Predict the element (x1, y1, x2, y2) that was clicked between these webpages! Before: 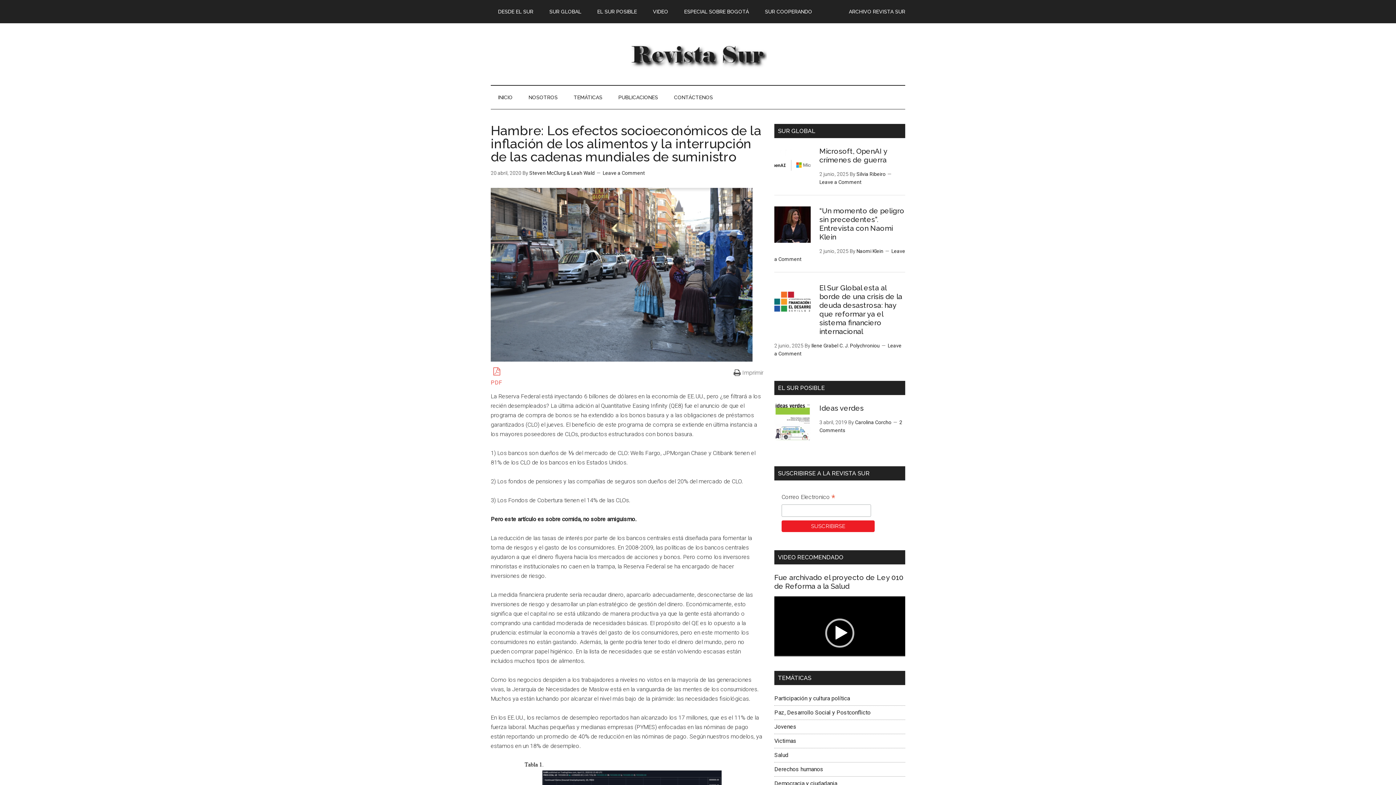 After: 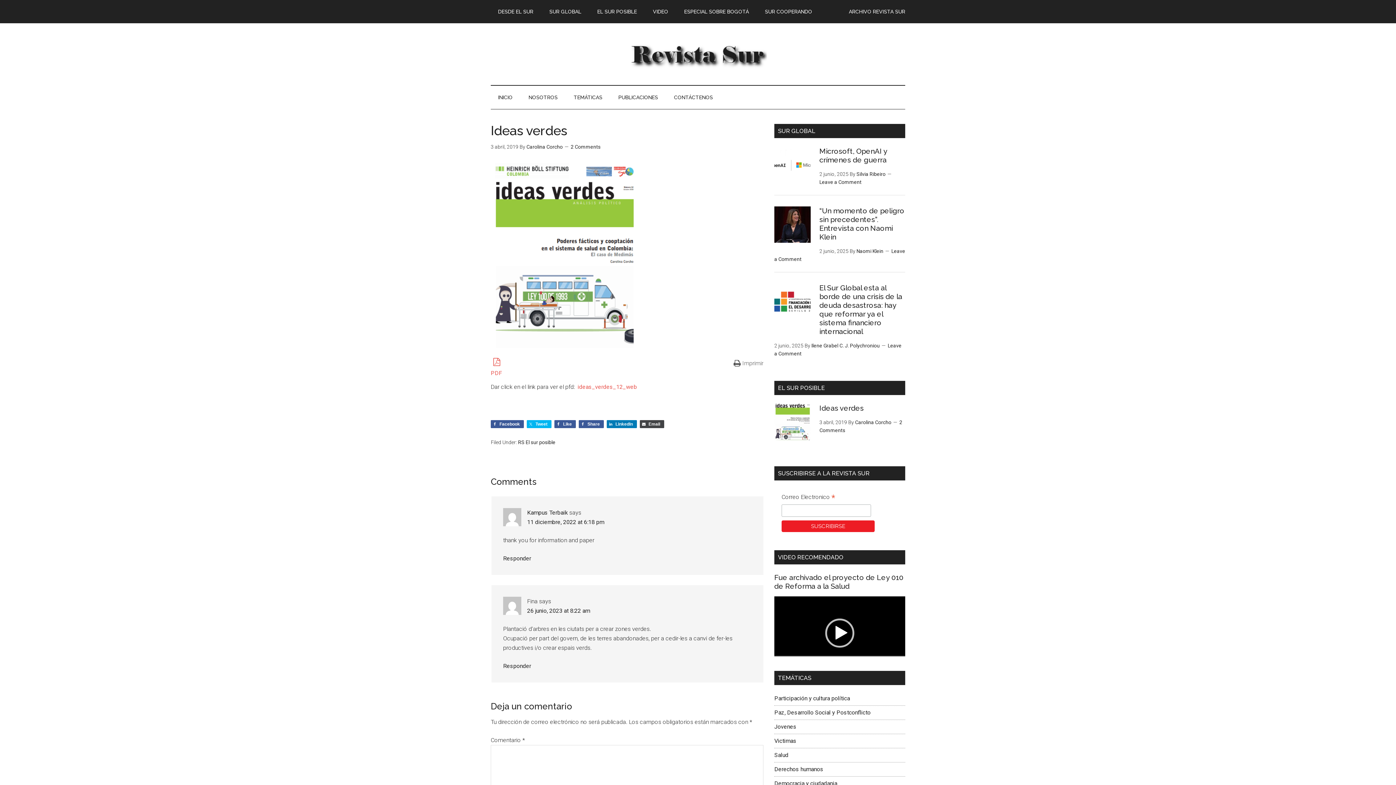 Action: bbox: (774, 404, 810, 443)